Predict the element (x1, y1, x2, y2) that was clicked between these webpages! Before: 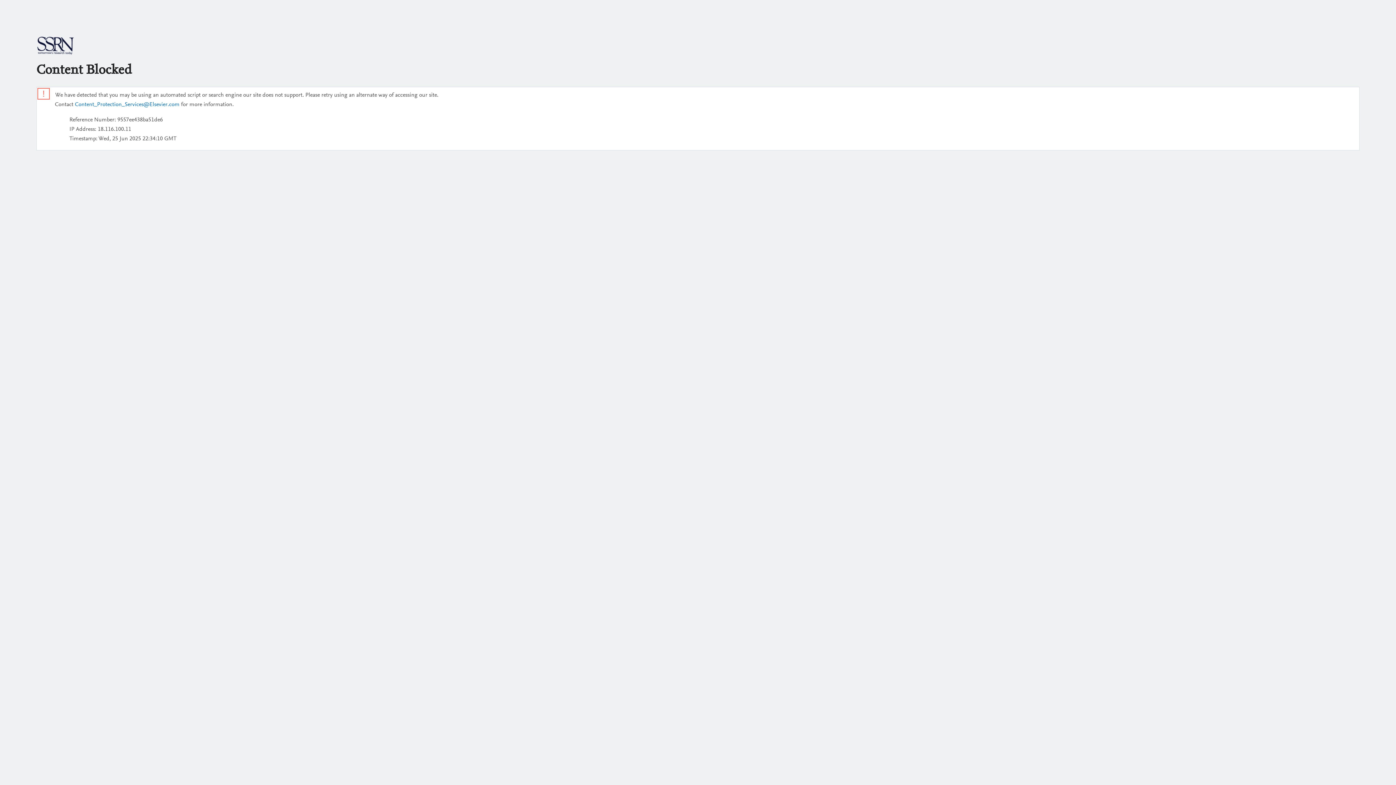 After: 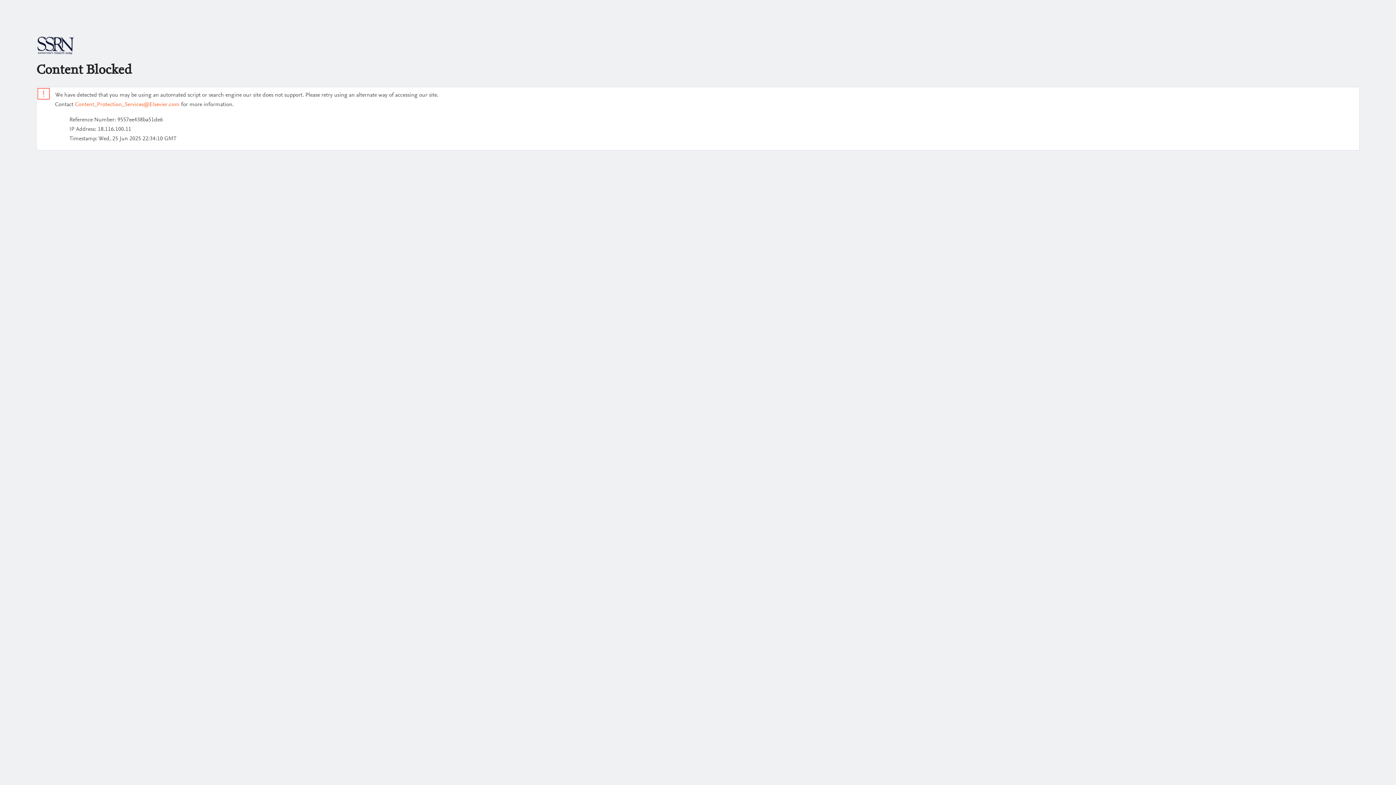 Action: bbox: (74, 101, 179, 107) label: Content_Protection_Services@Elsevier.com